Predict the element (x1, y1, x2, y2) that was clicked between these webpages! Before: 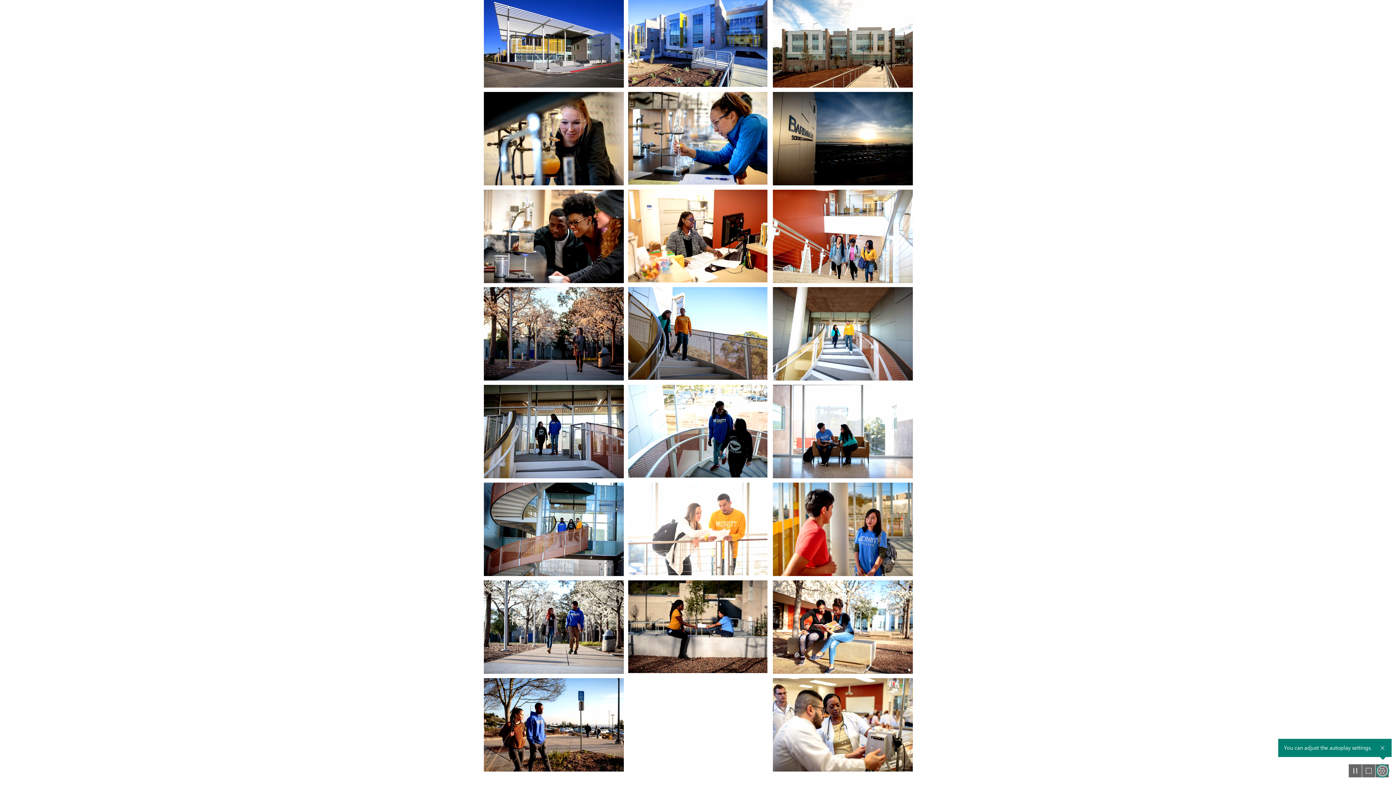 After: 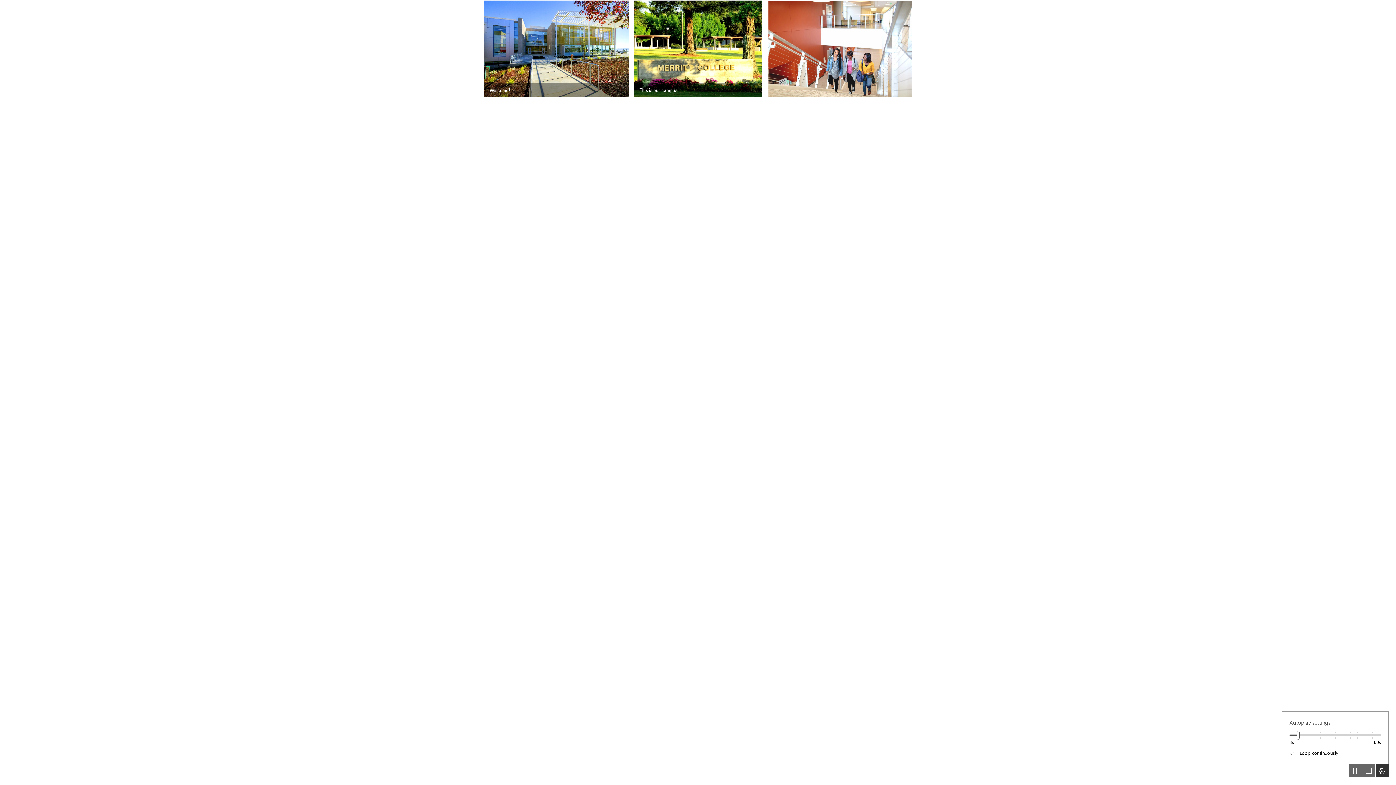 Action: bbox: (1376, 764, 1389, 777) label: Change the autoplay settings